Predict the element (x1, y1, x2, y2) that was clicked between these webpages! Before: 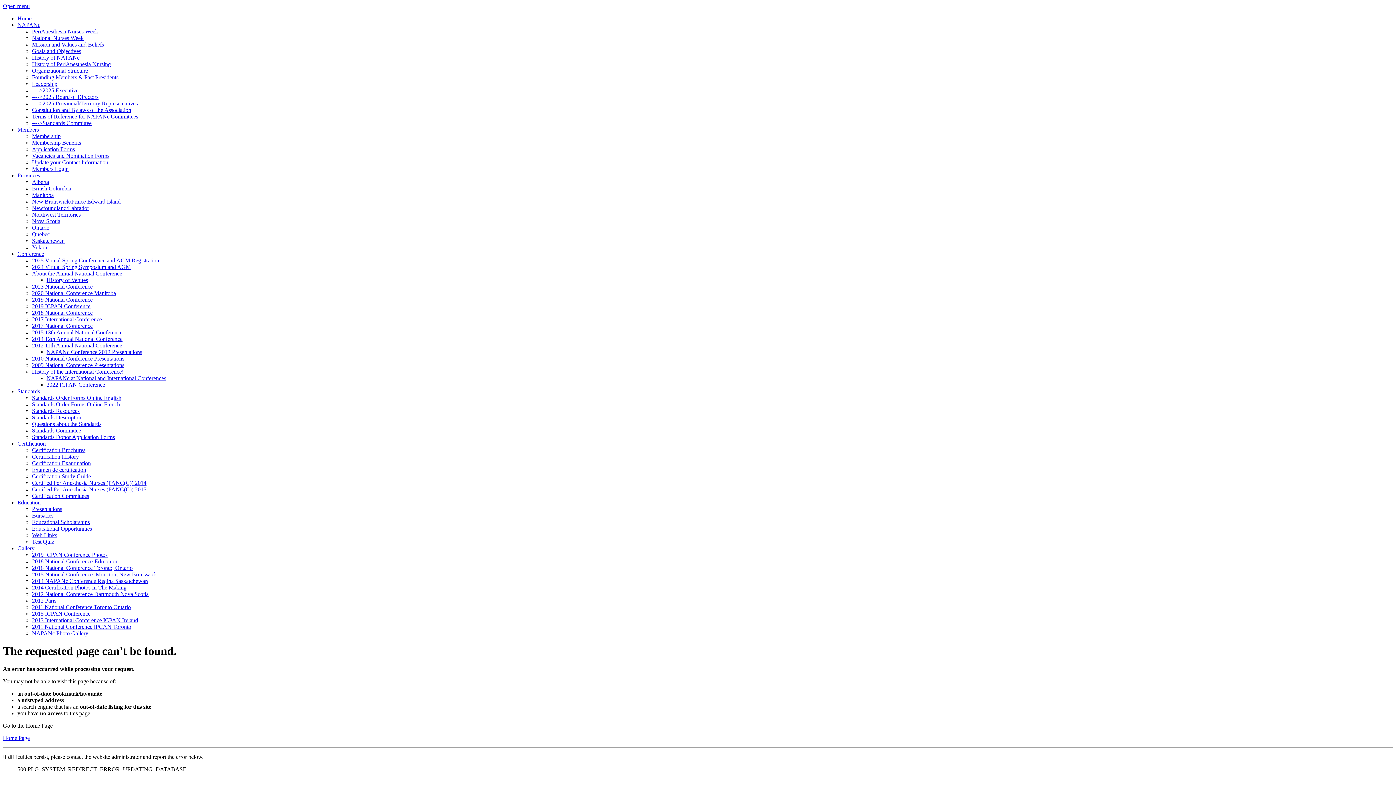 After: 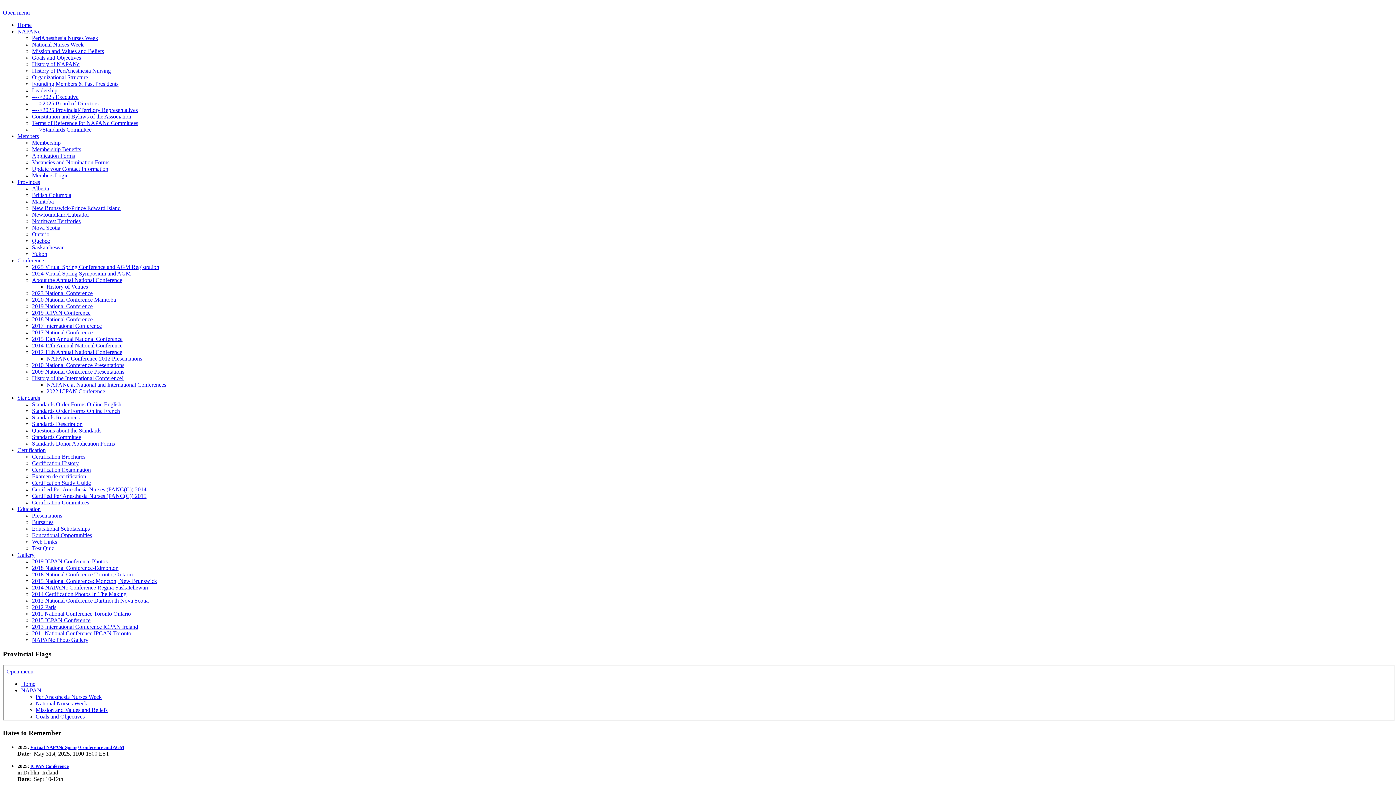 Action: label: Standards Description bbox: (32, 414, 82, 420)